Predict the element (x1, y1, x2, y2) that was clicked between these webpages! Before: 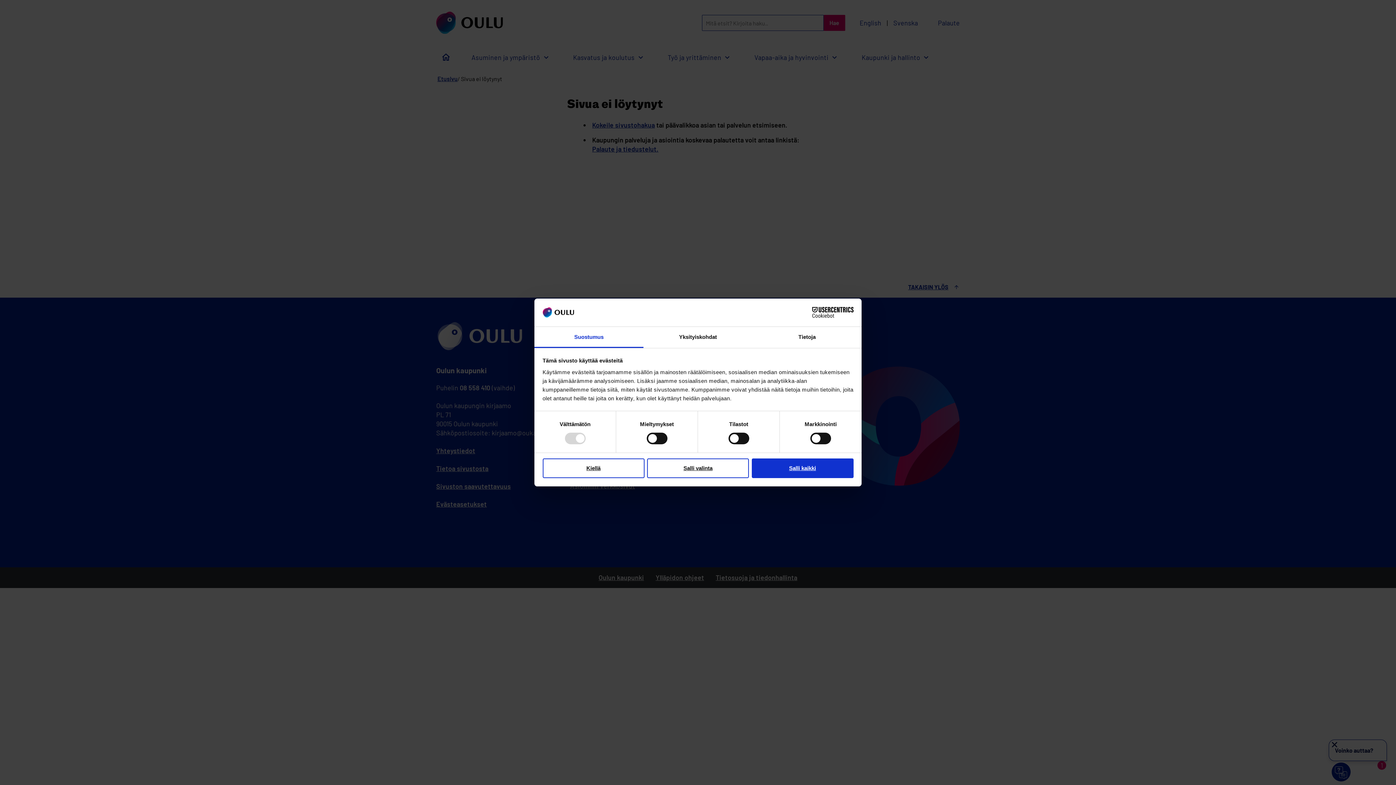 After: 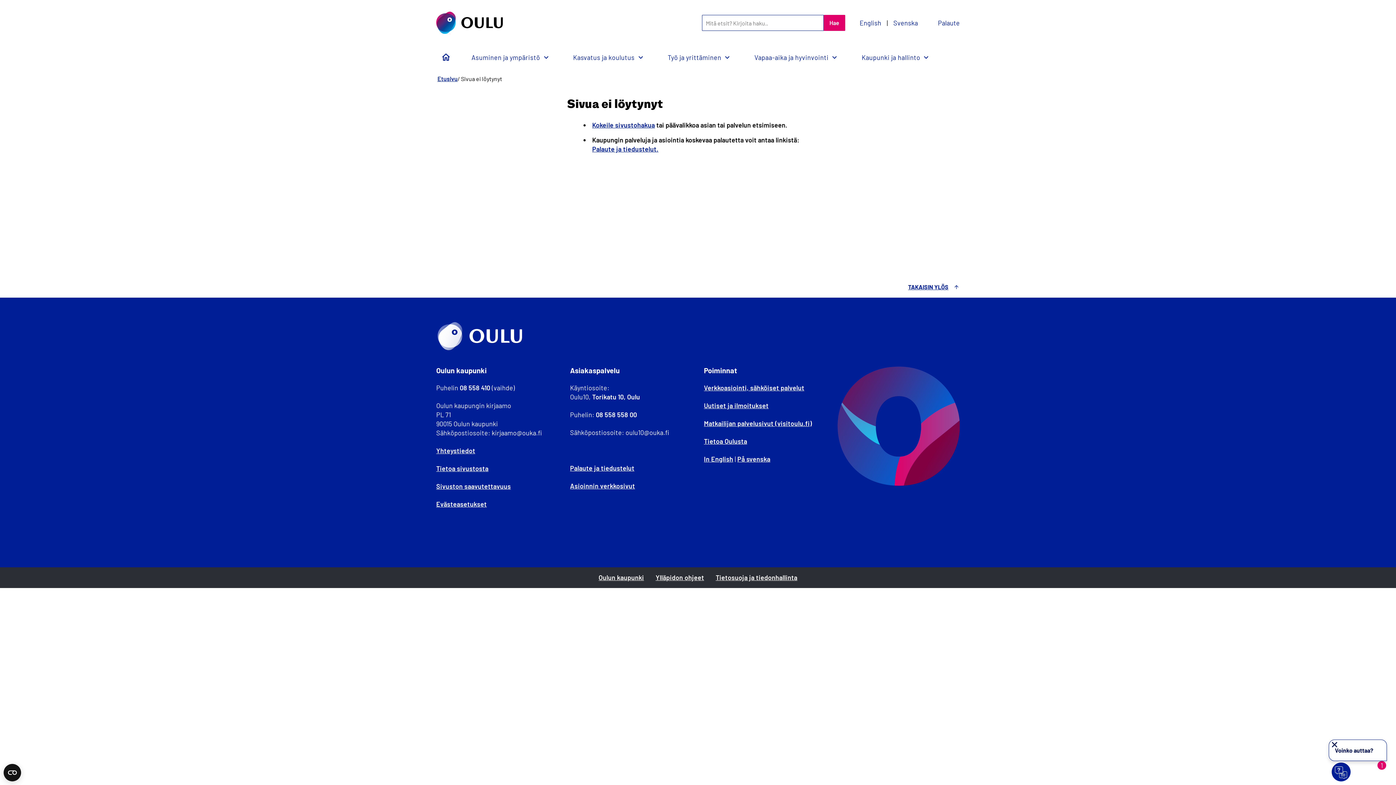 Action: label: Salli kaikki bbox: (751, 458, 853, 478)